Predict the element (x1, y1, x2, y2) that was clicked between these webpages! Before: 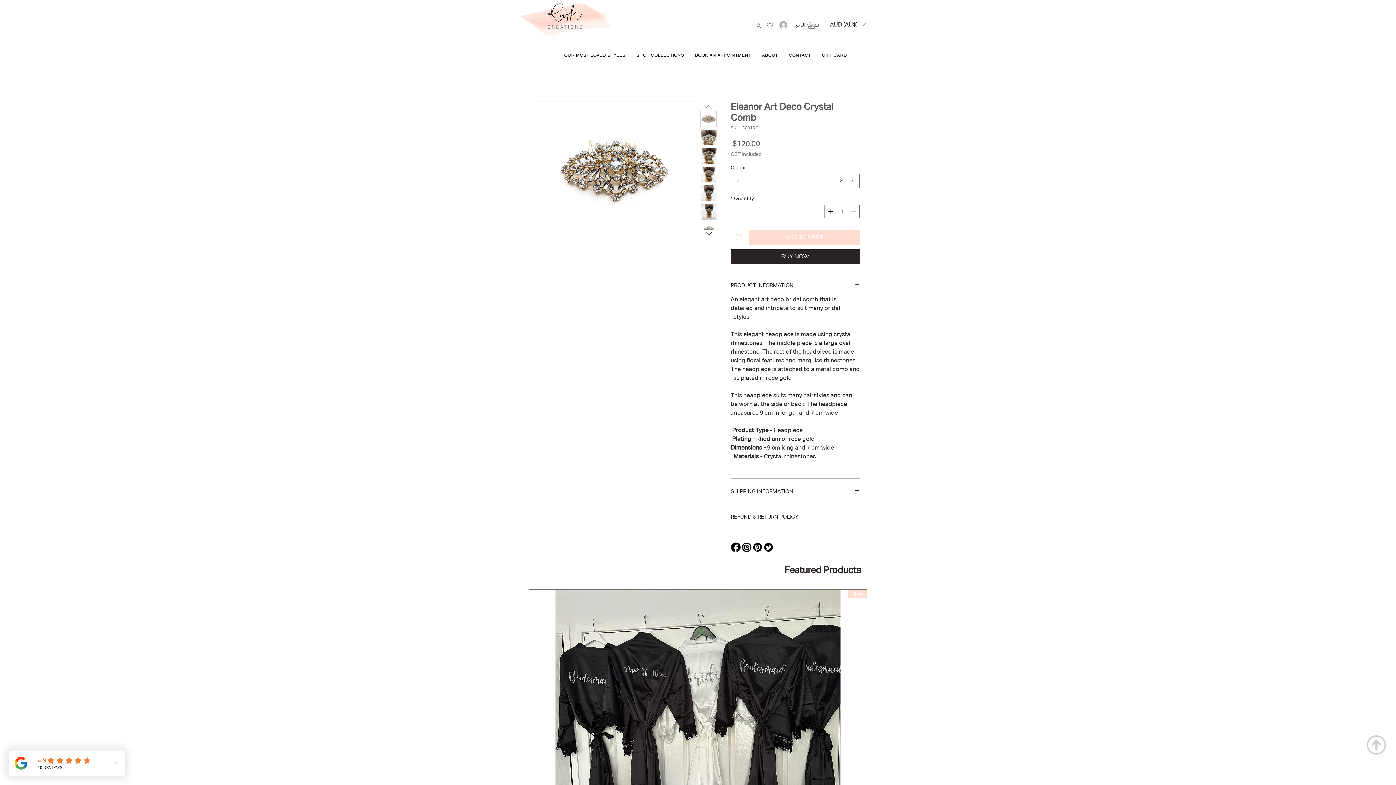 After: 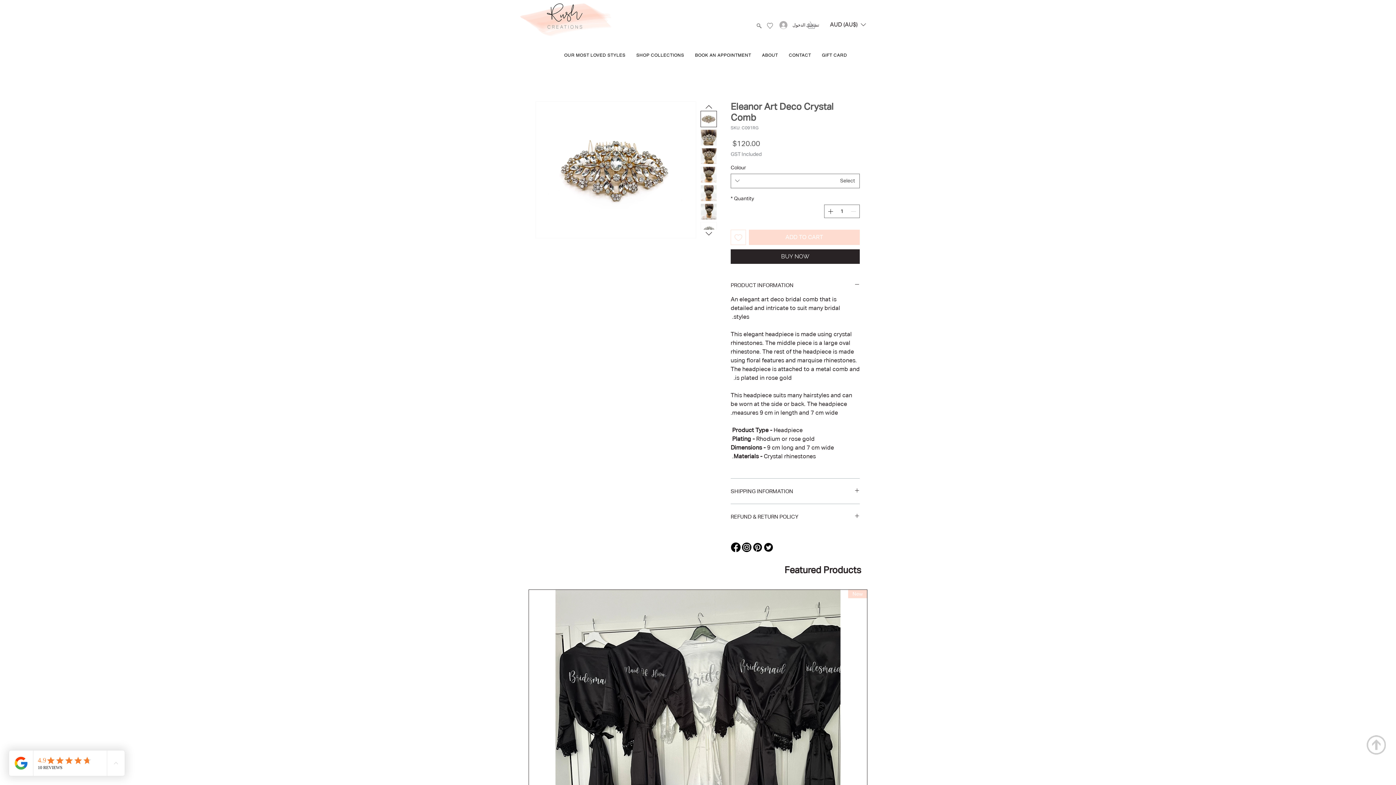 Action: bbox: (700, 129, 717, 145)